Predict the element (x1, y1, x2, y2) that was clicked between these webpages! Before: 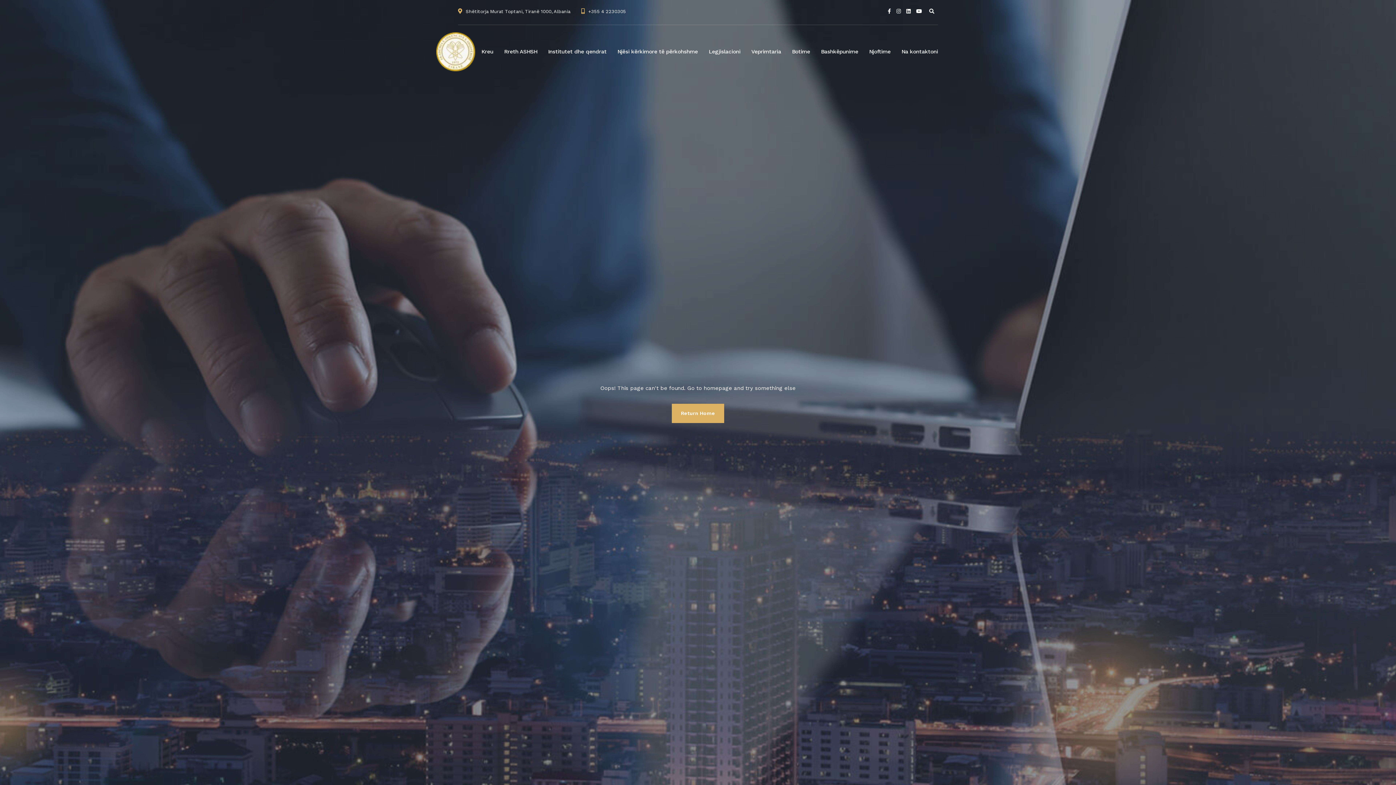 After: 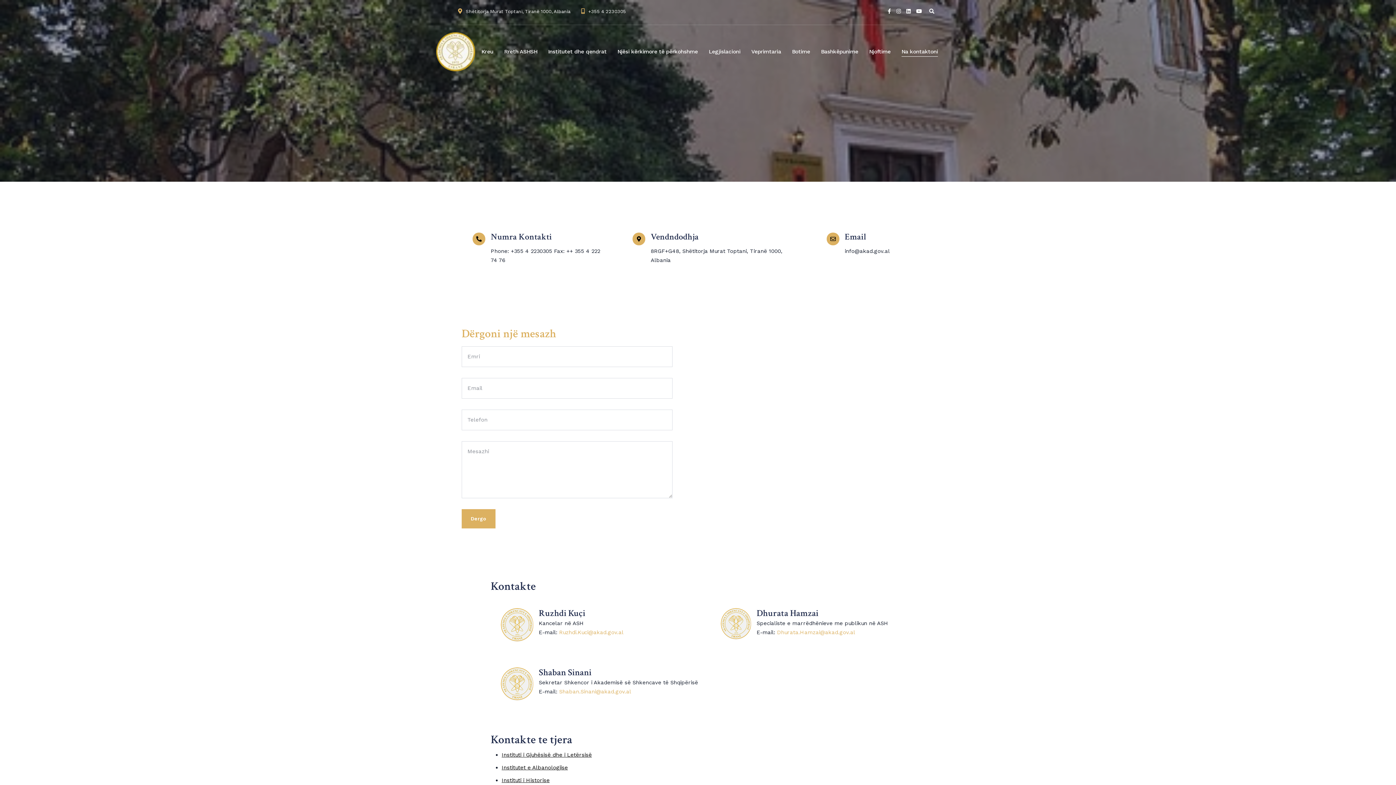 Action: bbox: (901, 43, 938, 60) label: Na kontaktoni